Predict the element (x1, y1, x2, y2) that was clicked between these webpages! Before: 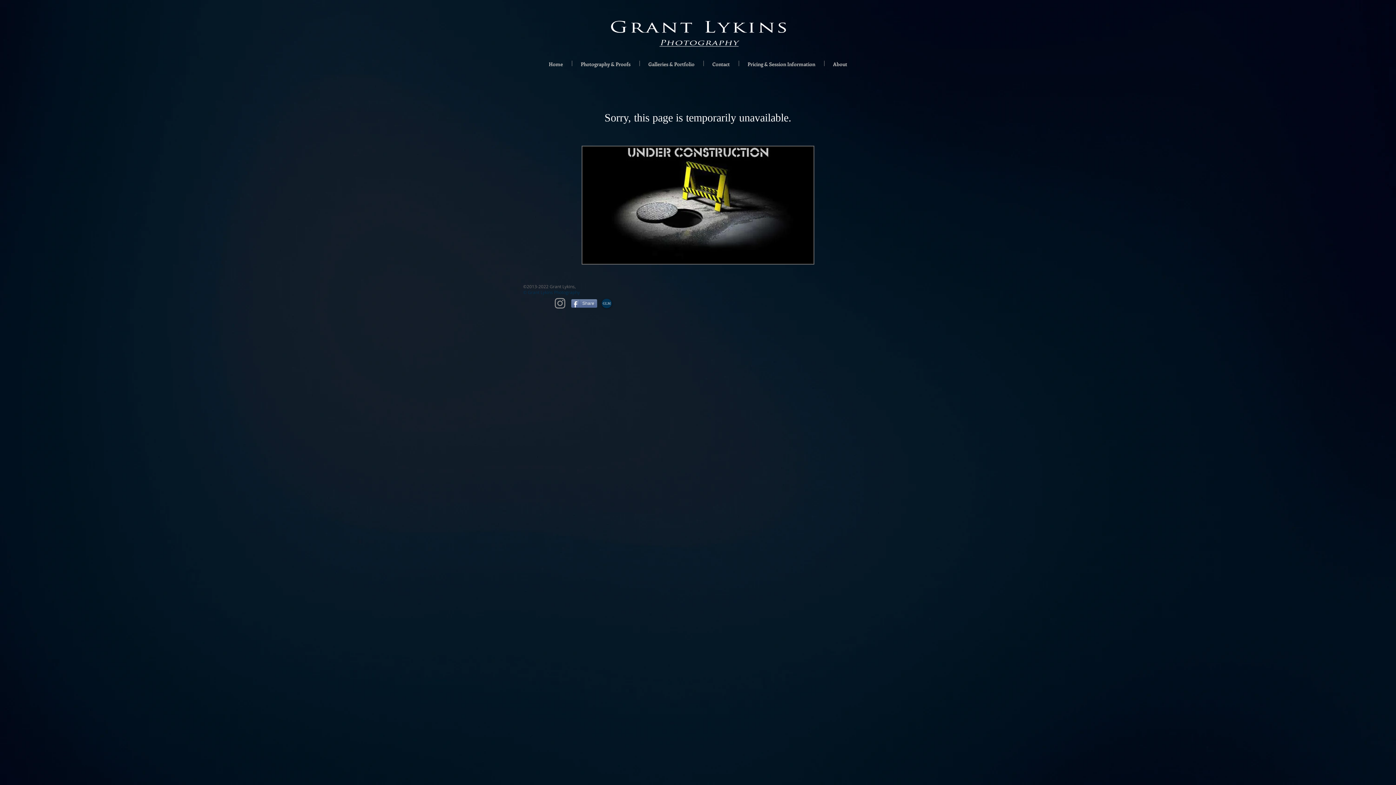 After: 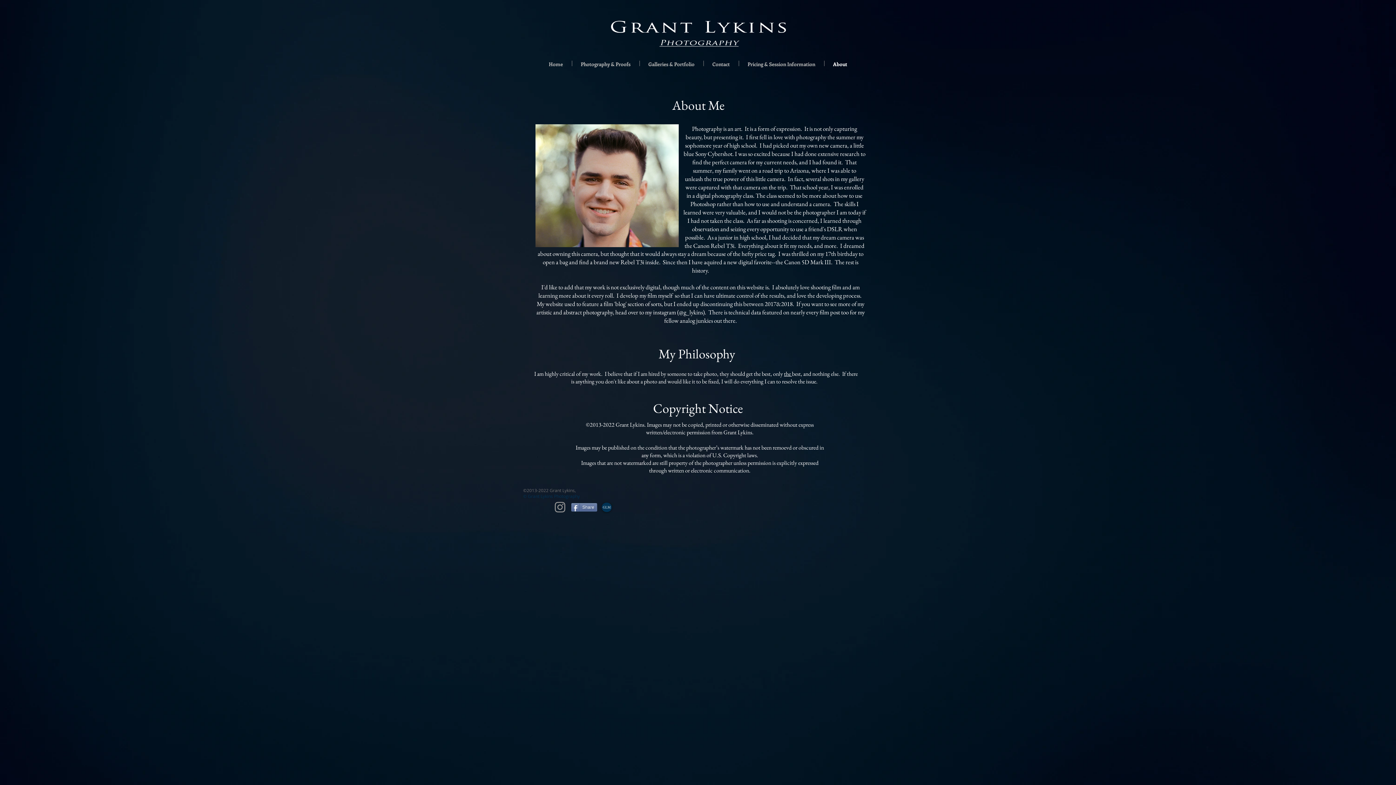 Action: bbox: (824, 60, 856, 66) label: About